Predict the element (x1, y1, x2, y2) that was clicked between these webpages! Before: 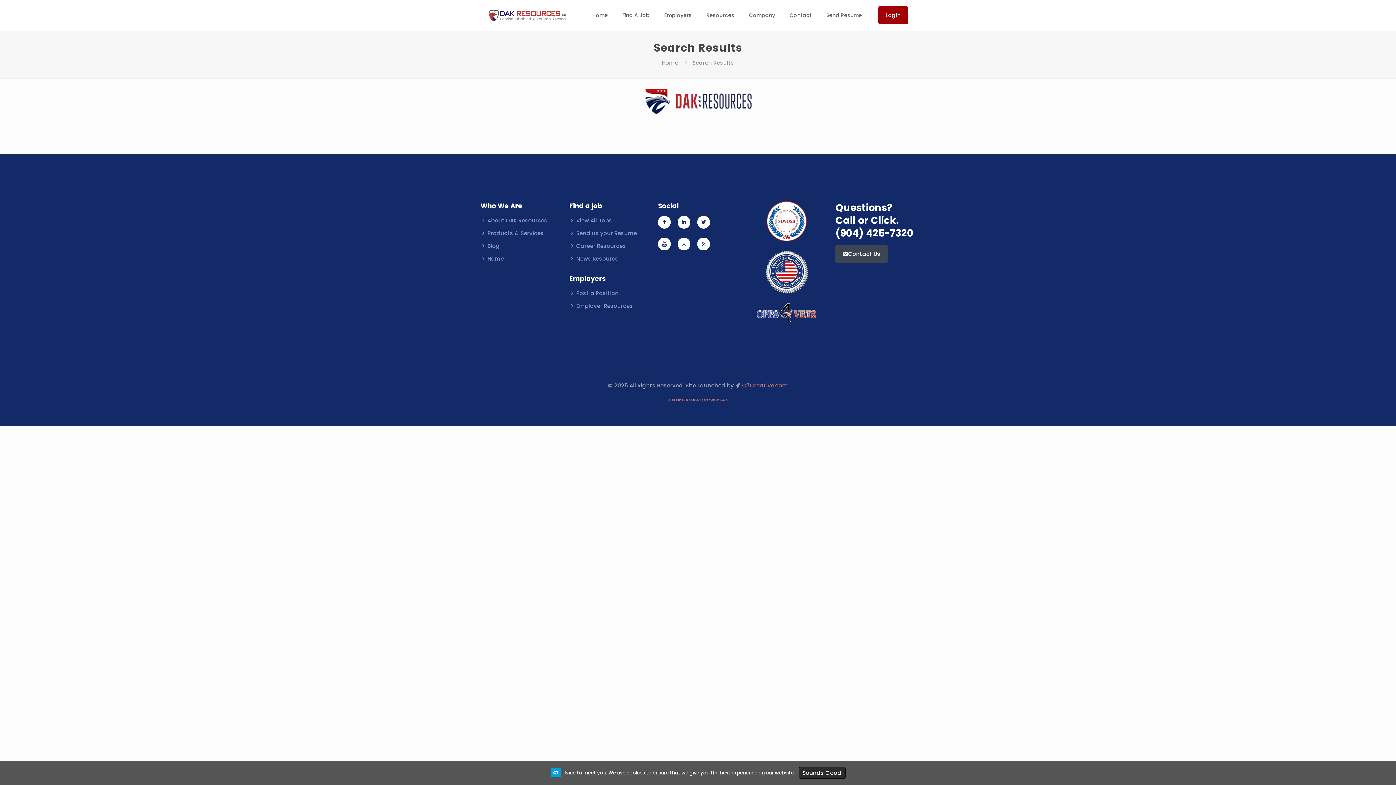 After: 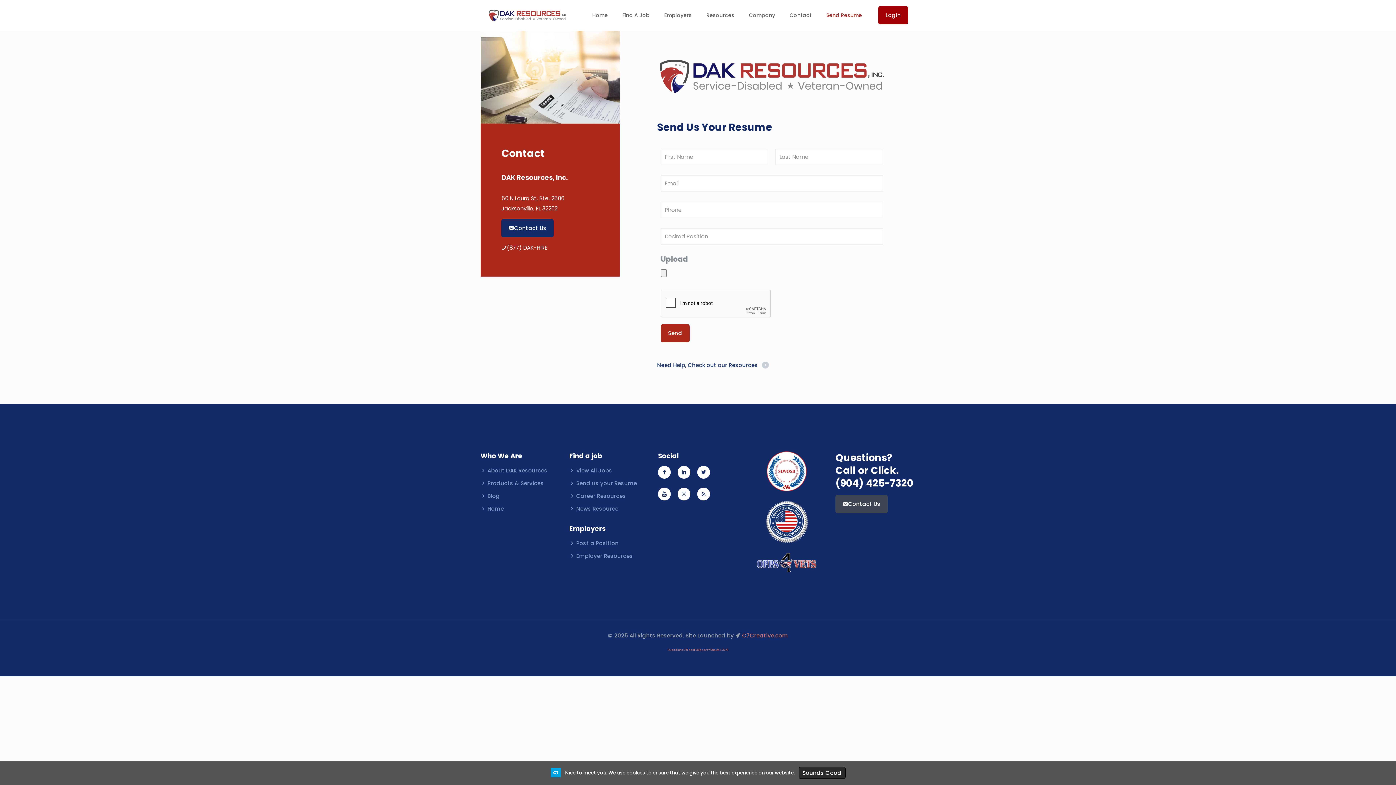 Action: bbox: (819, 0, 869, 30) label: Send Resume